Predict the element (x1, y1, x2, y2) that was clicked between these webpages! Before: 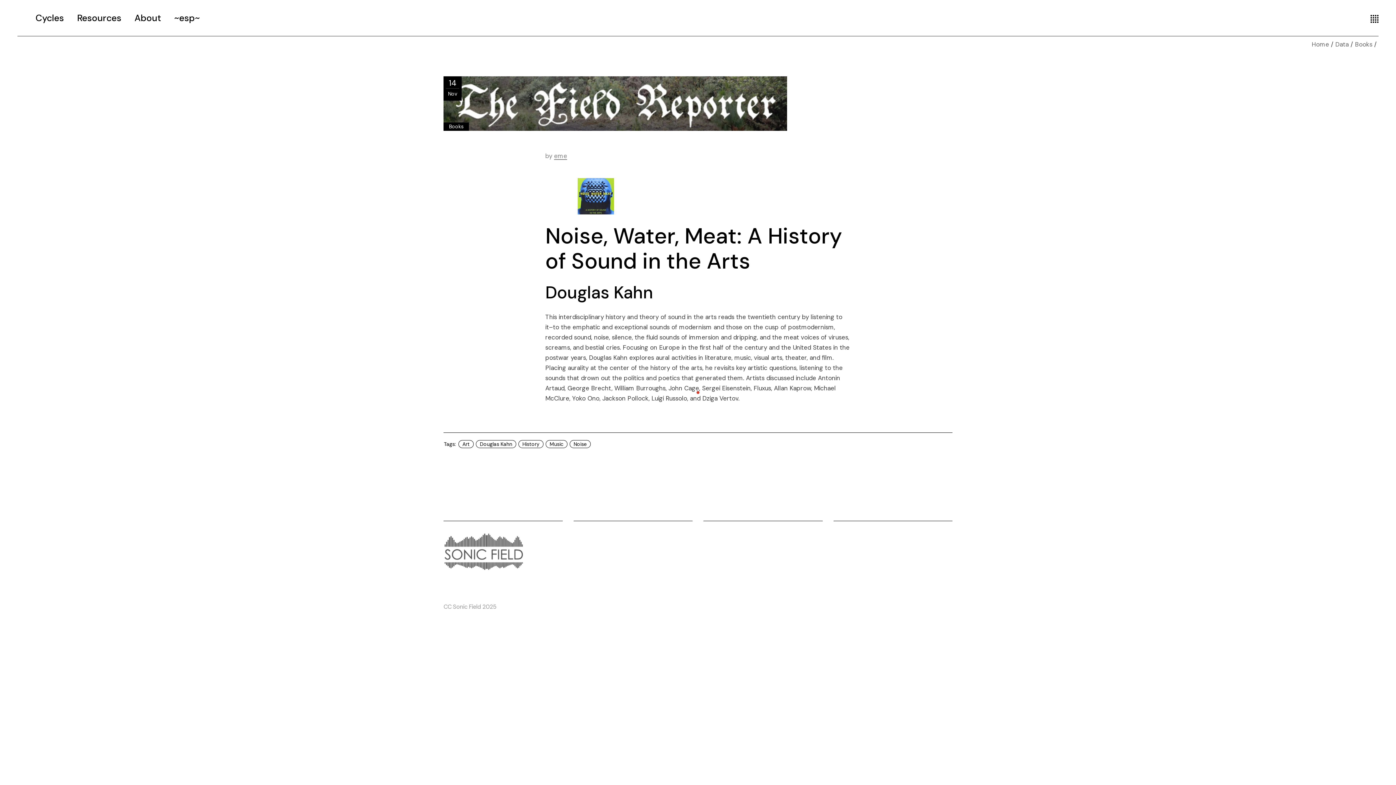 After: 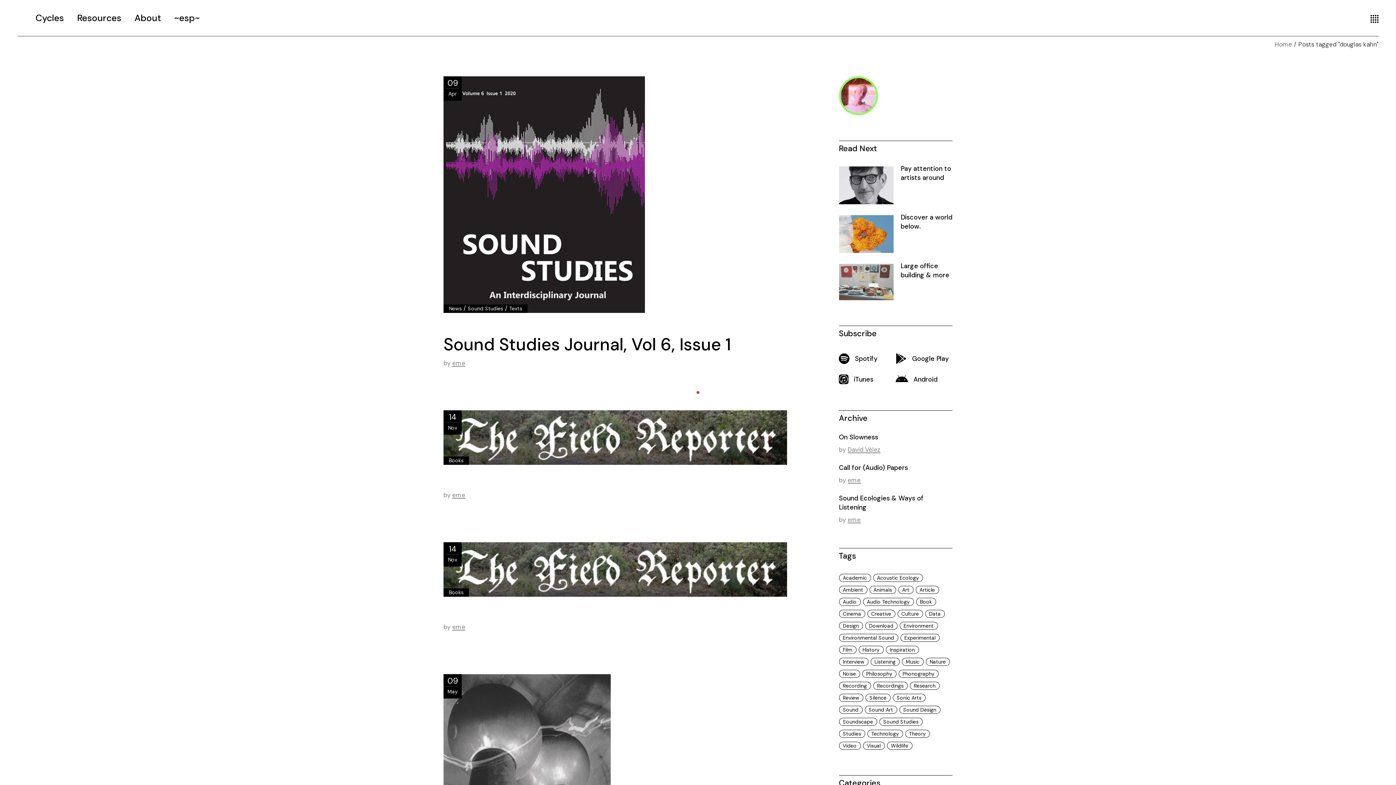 Action: label: Douglas Kahn bbox: (476, 440, 516, 448)